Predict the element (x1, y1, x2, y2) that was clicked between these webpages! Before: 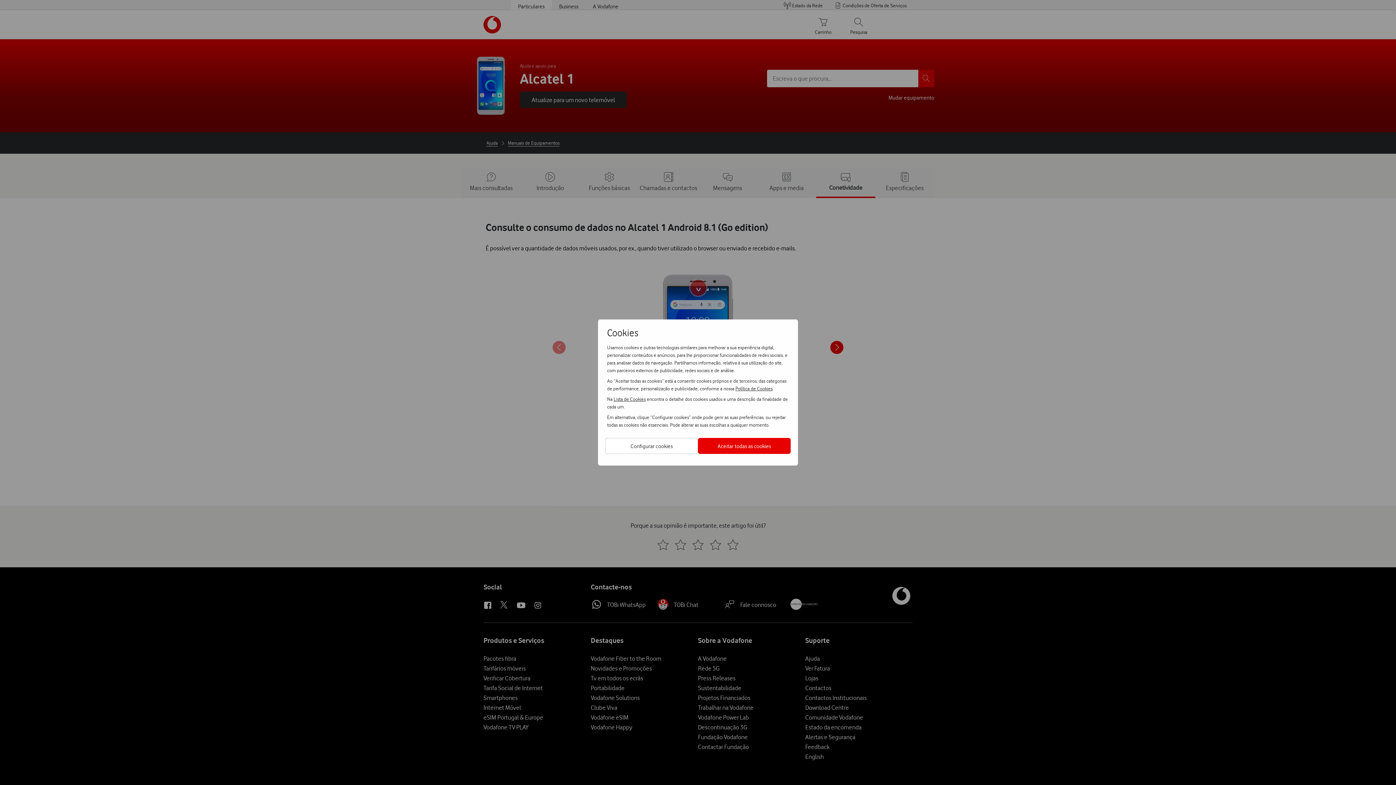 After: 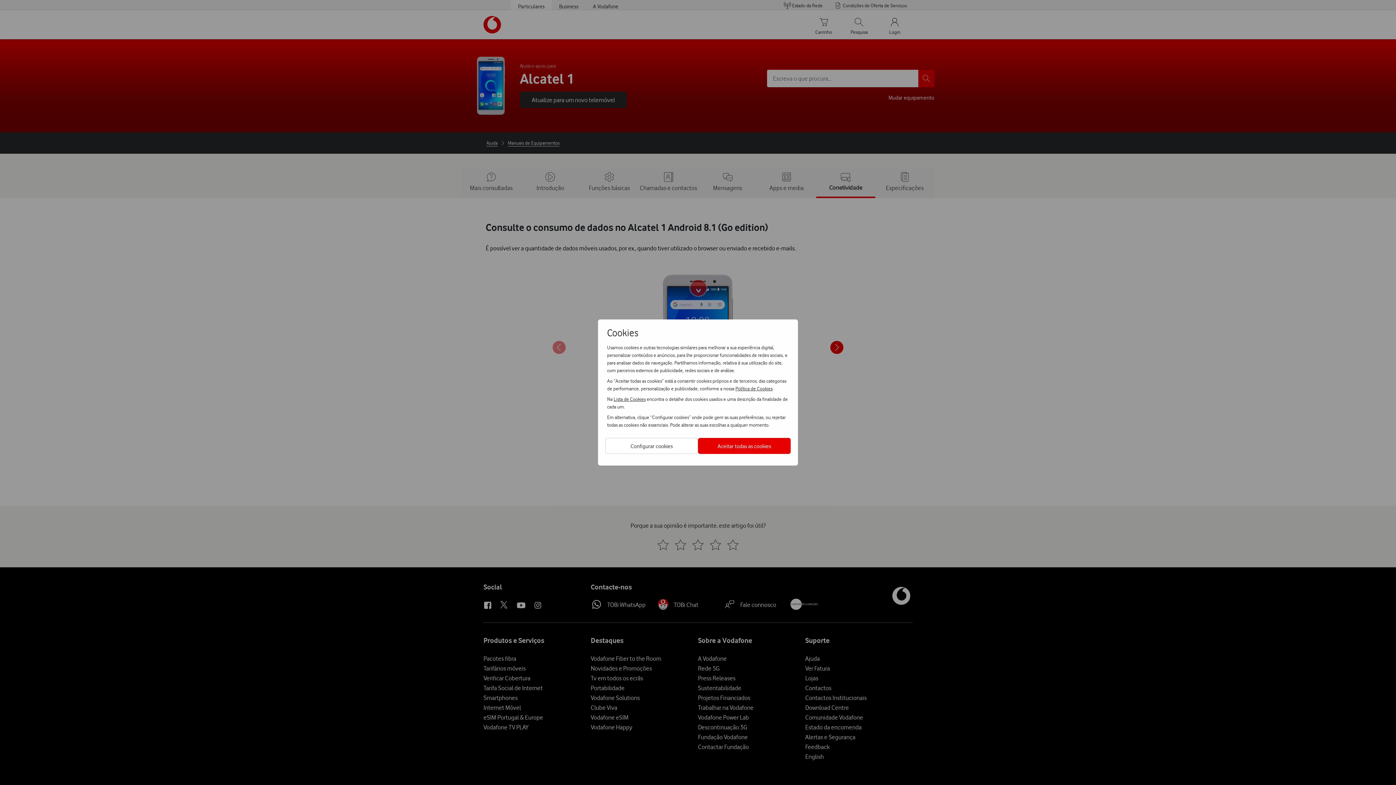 Action: bbox: (613, 395, 645, 402) label: Lista de Cookies